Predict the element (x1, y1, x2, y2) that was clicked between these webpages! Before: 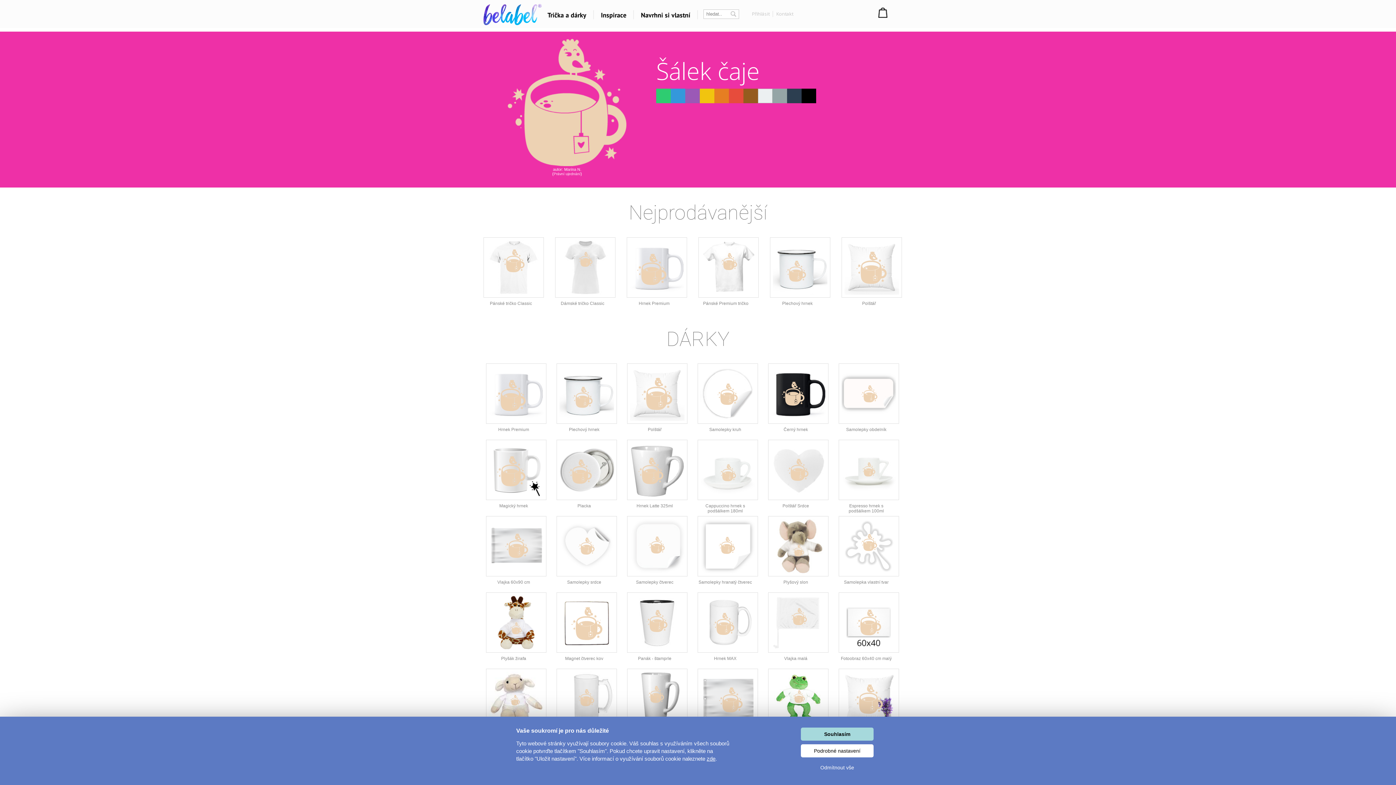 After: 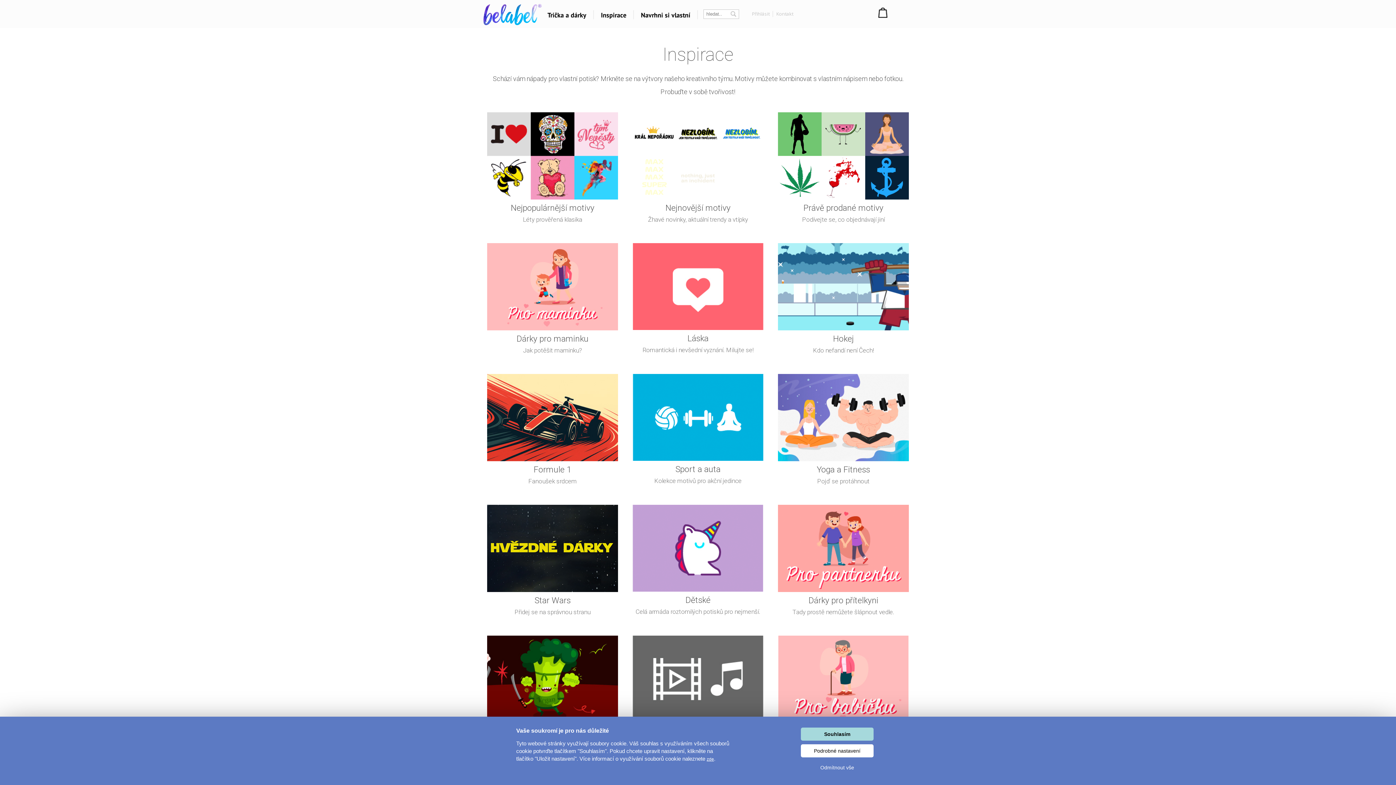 Action: label: Inspirace bbox: (598, 10, 628, 19)